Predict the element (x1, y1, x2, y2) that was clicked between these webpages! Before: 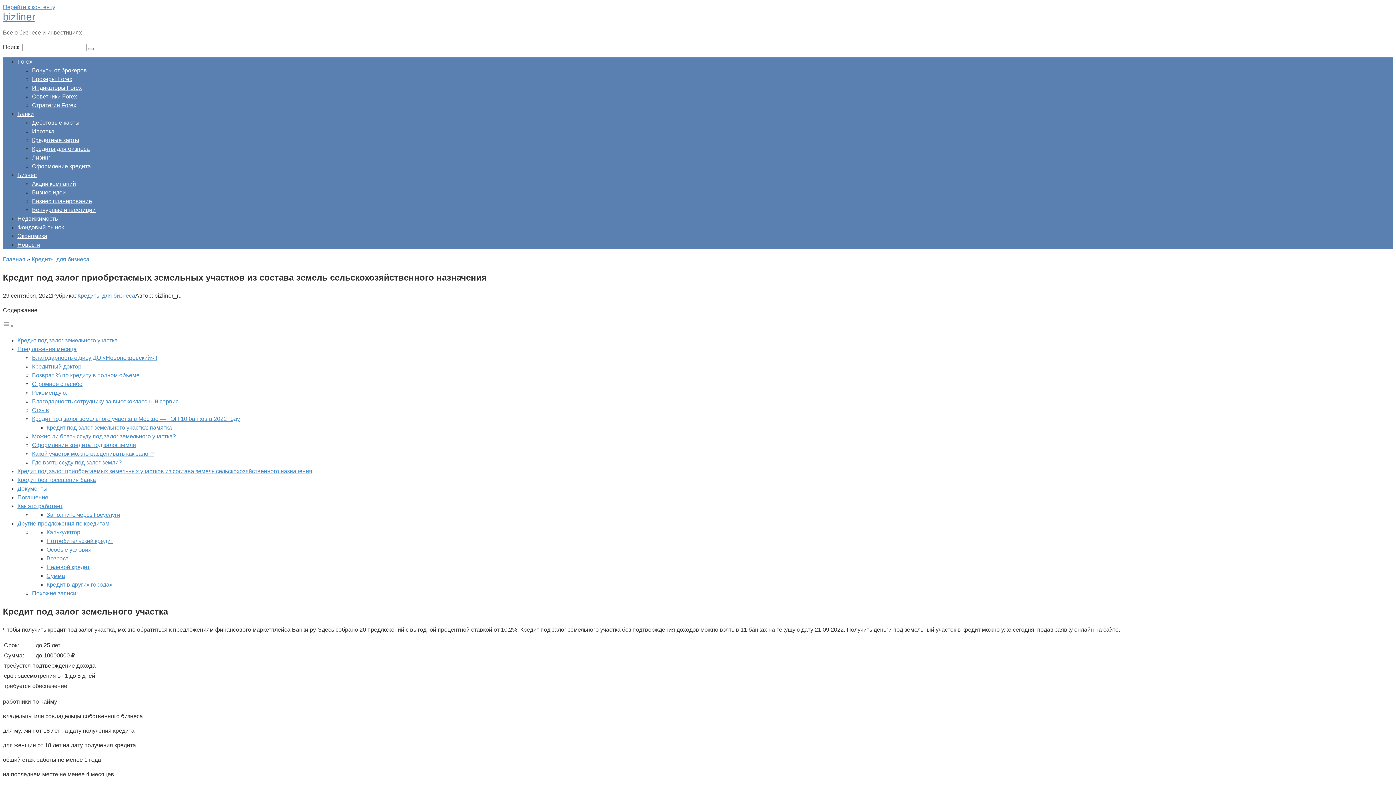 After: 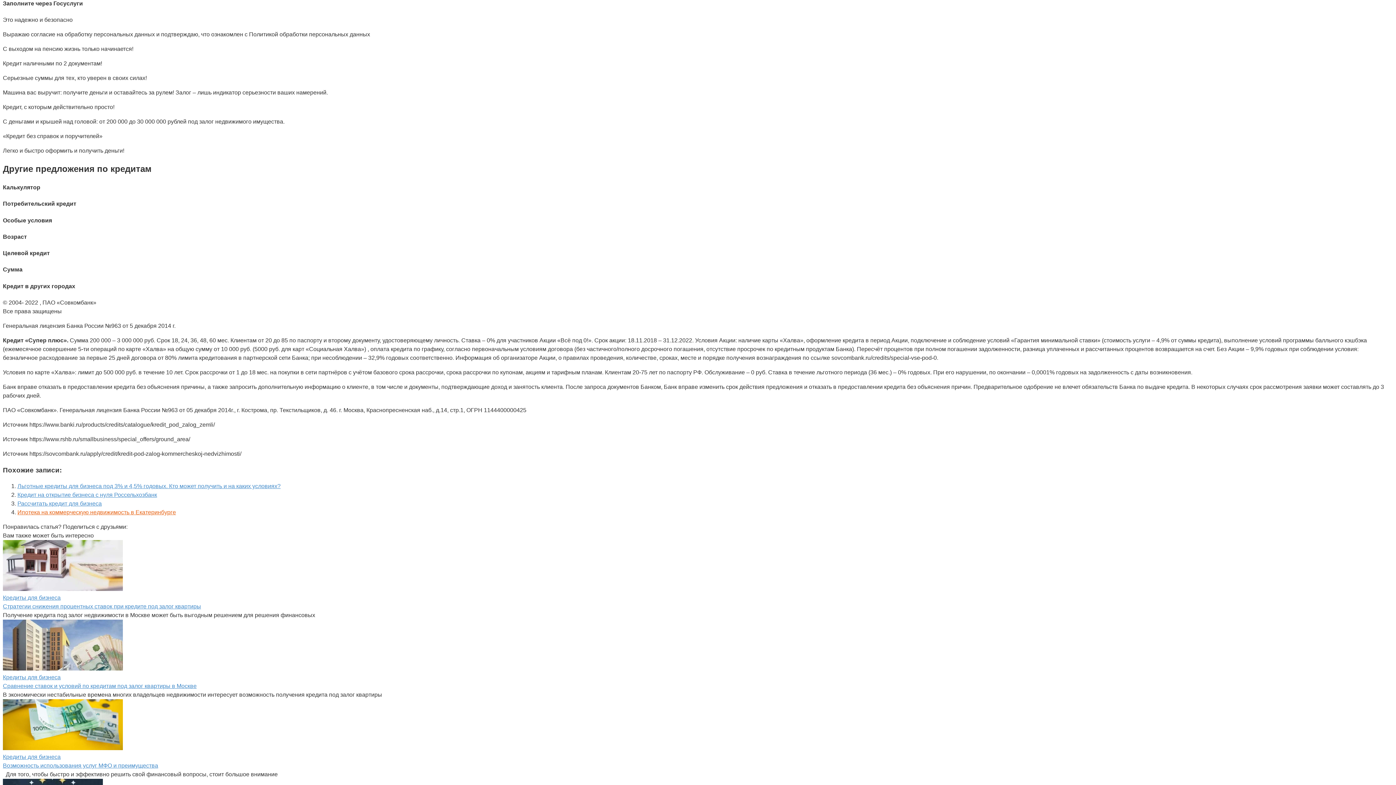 Action: bbox: (46, 511, 120, 518) label: Заполните через Госуслуги